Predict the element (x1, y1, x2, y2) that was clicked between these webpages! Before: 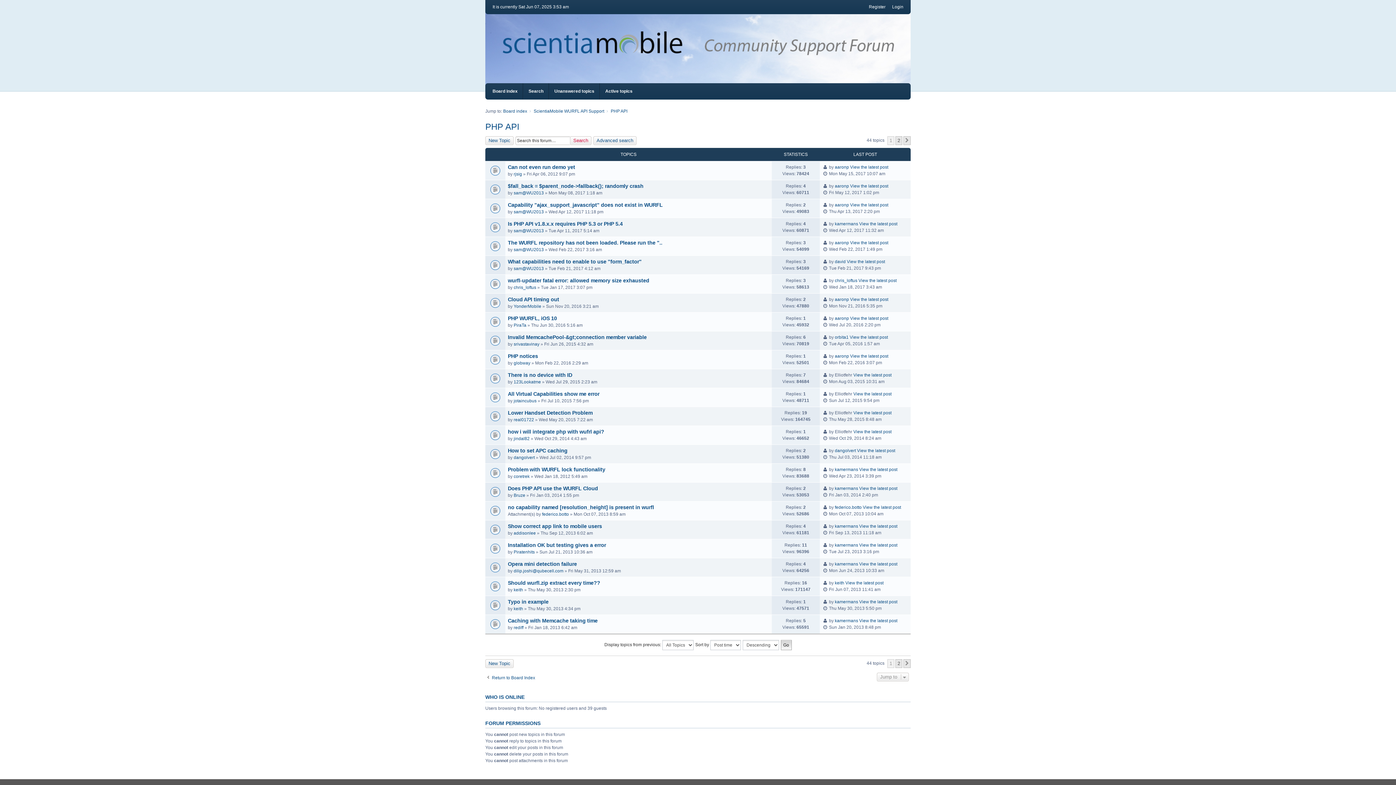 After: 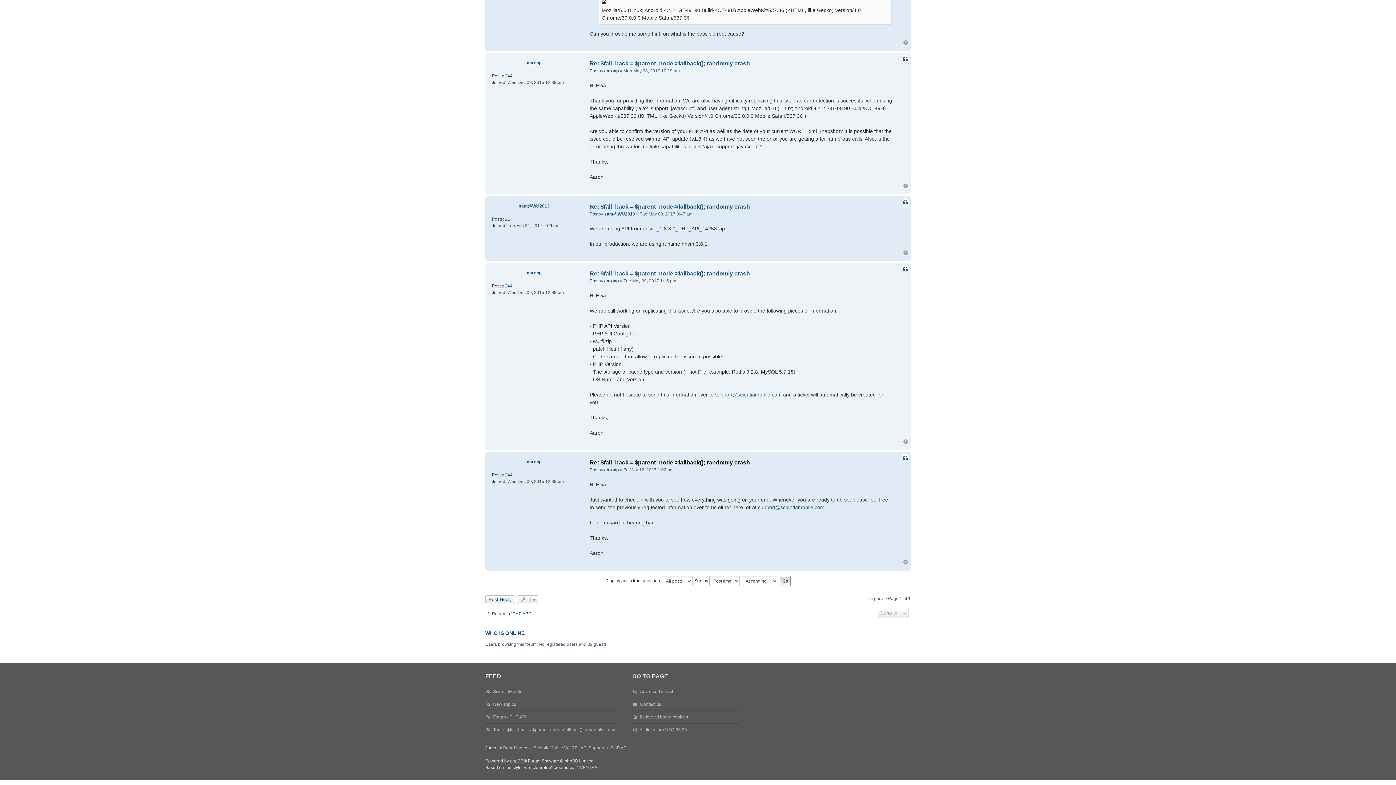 Action: bbox: (850, 182, 888, 189) label: View the latest post